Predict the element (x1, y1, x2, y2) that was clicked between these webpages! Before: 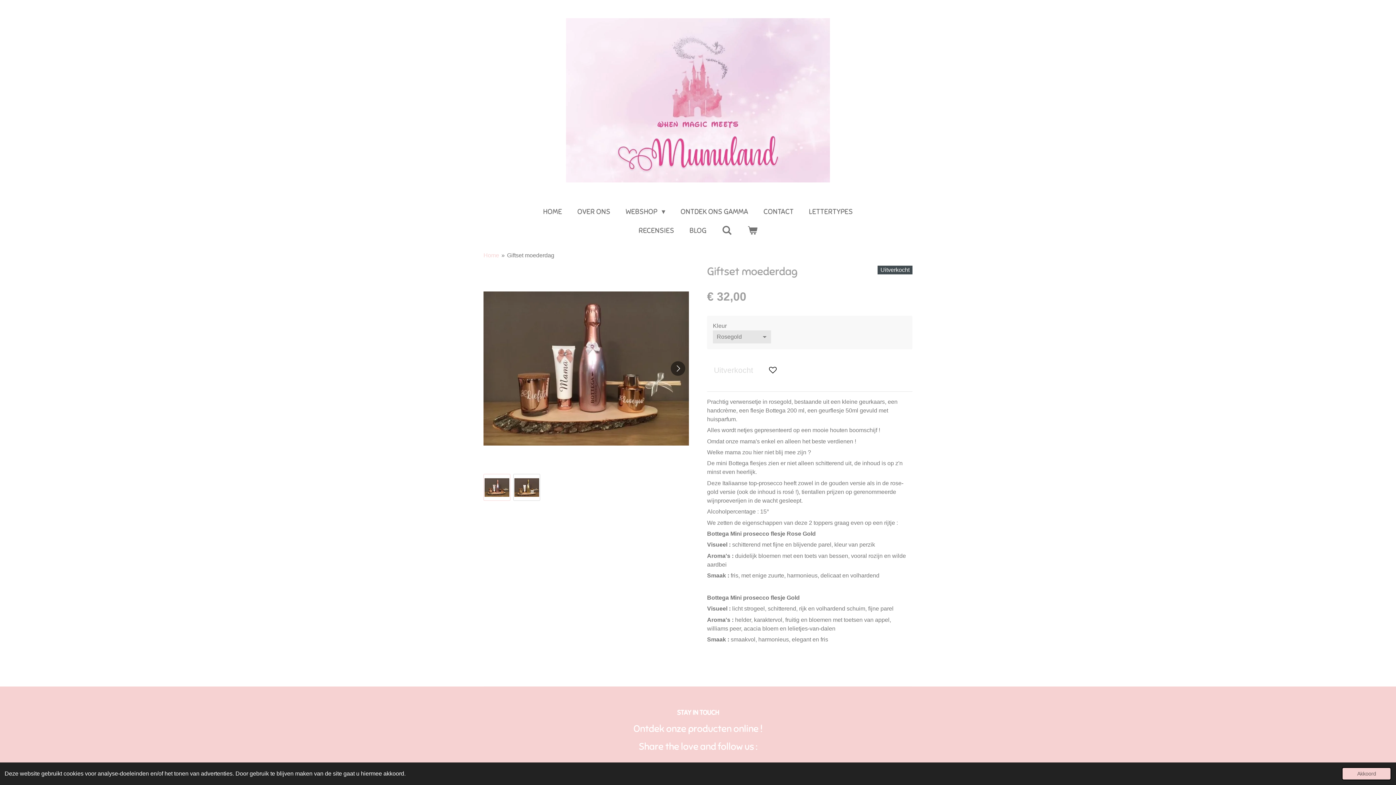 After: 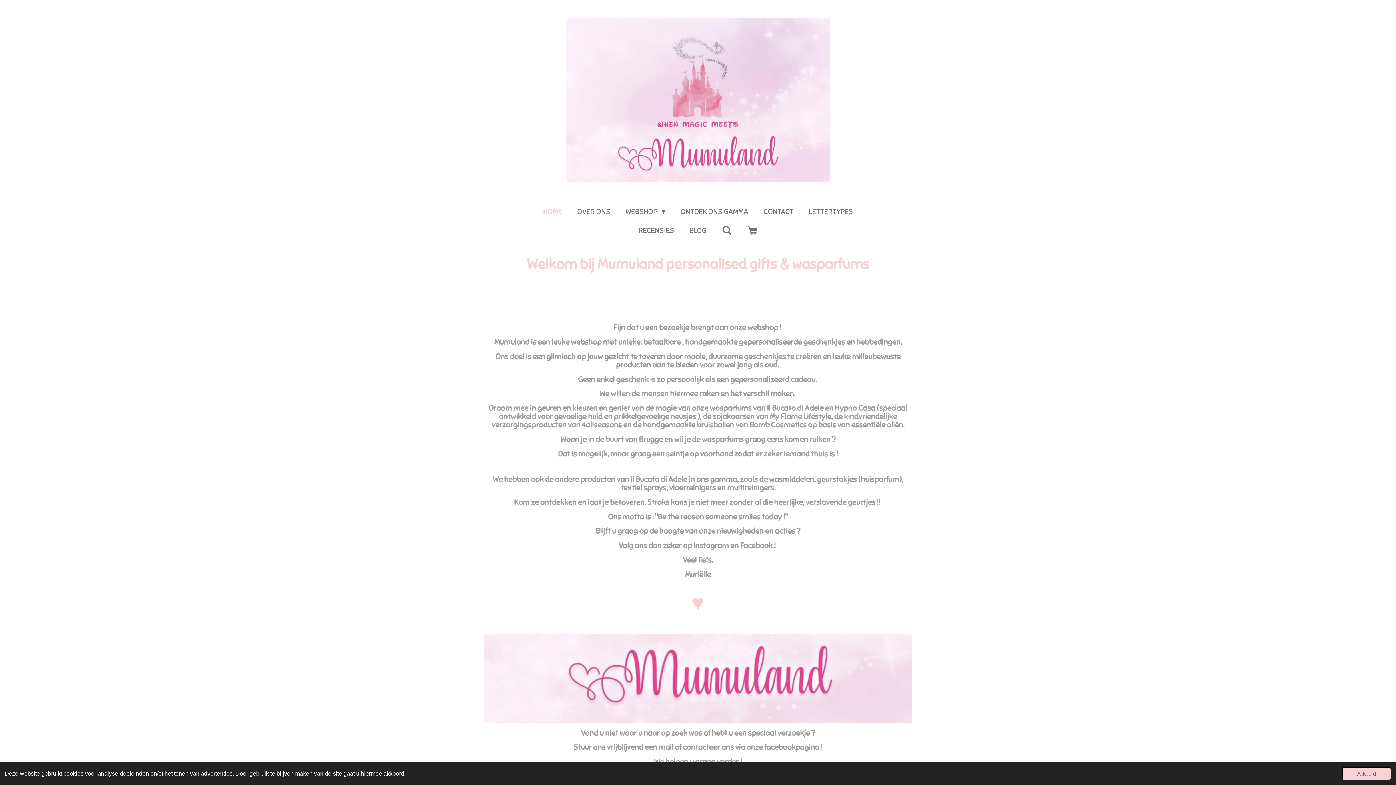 Action: bbox: (483, 252, 499, 258) label: Home